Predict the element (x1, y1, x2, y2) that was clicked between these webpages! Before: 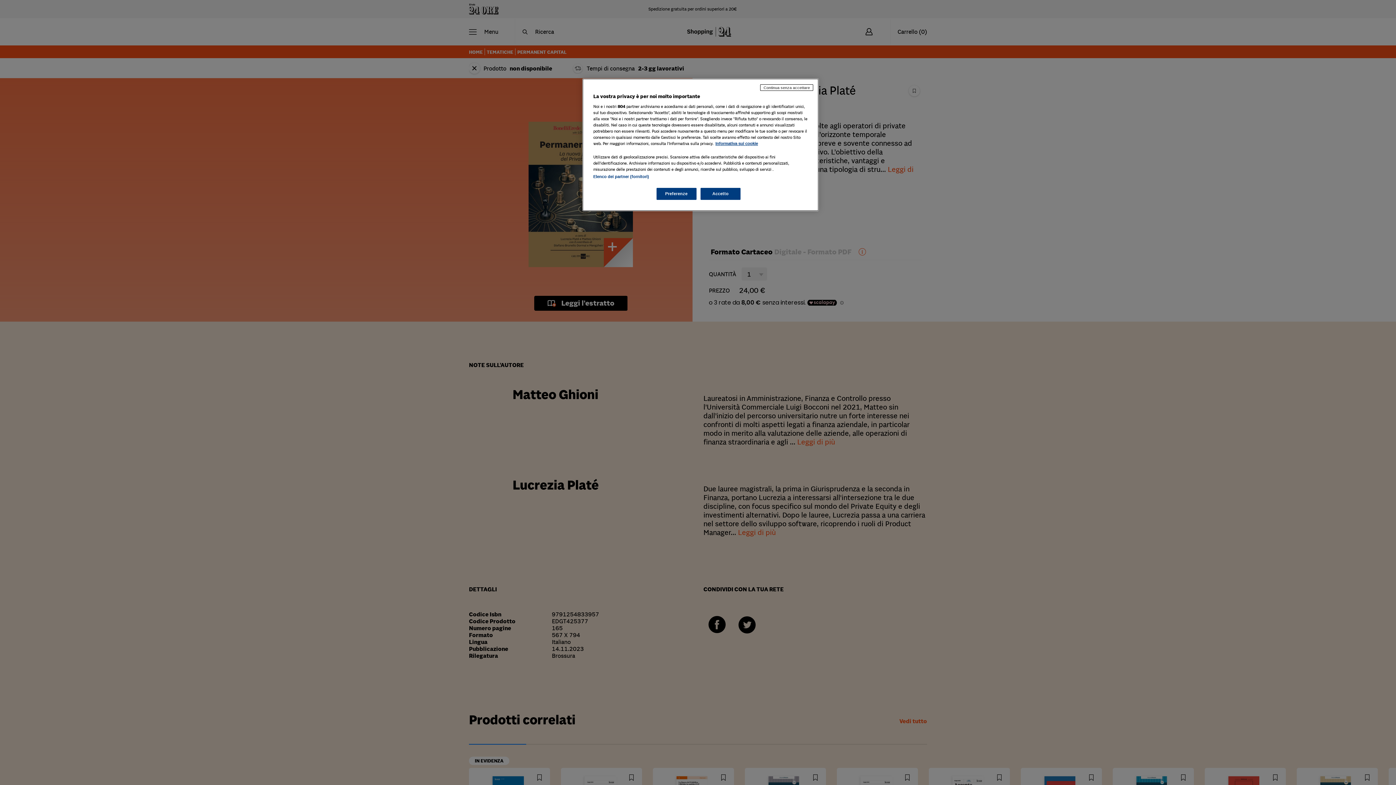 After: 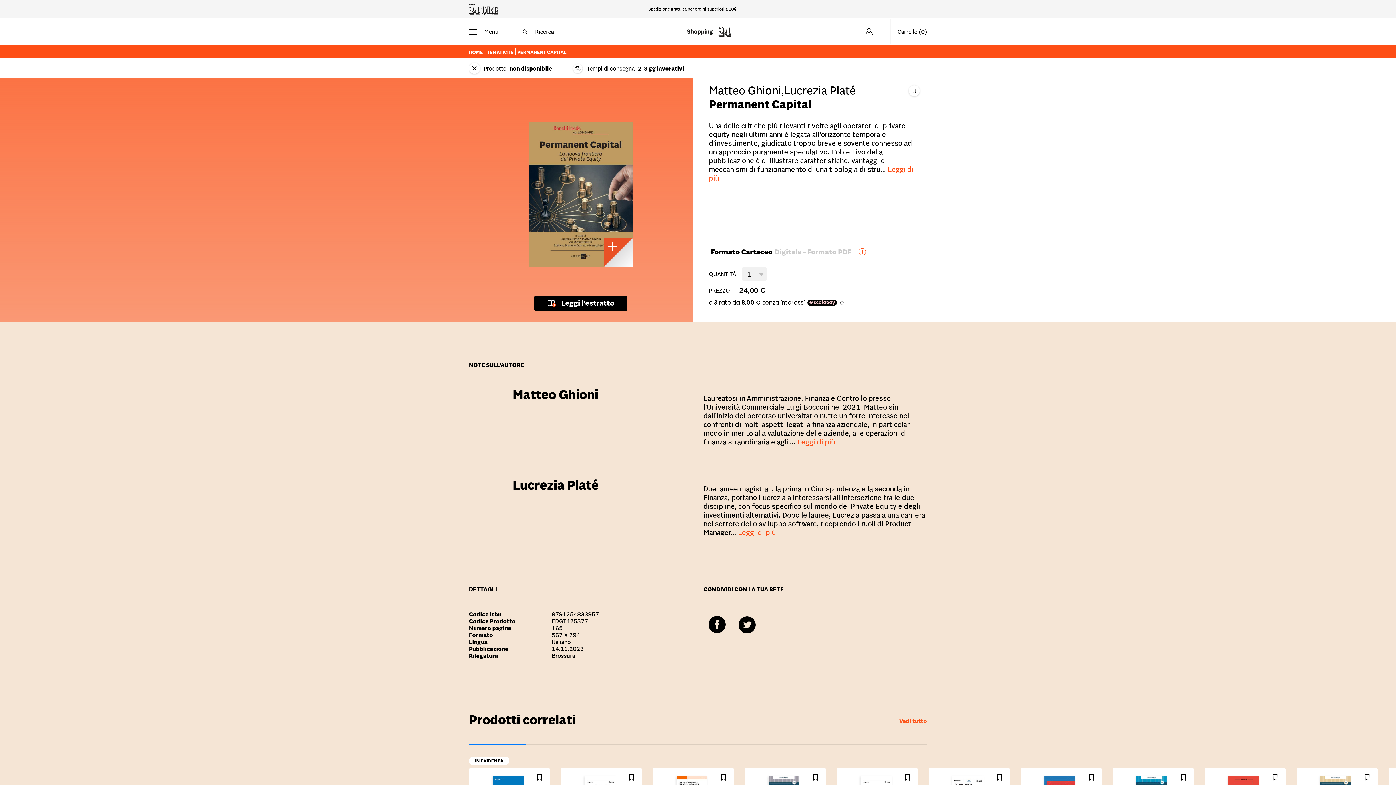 Action: bbox: (700, 188, 740, 200) label: Accetto